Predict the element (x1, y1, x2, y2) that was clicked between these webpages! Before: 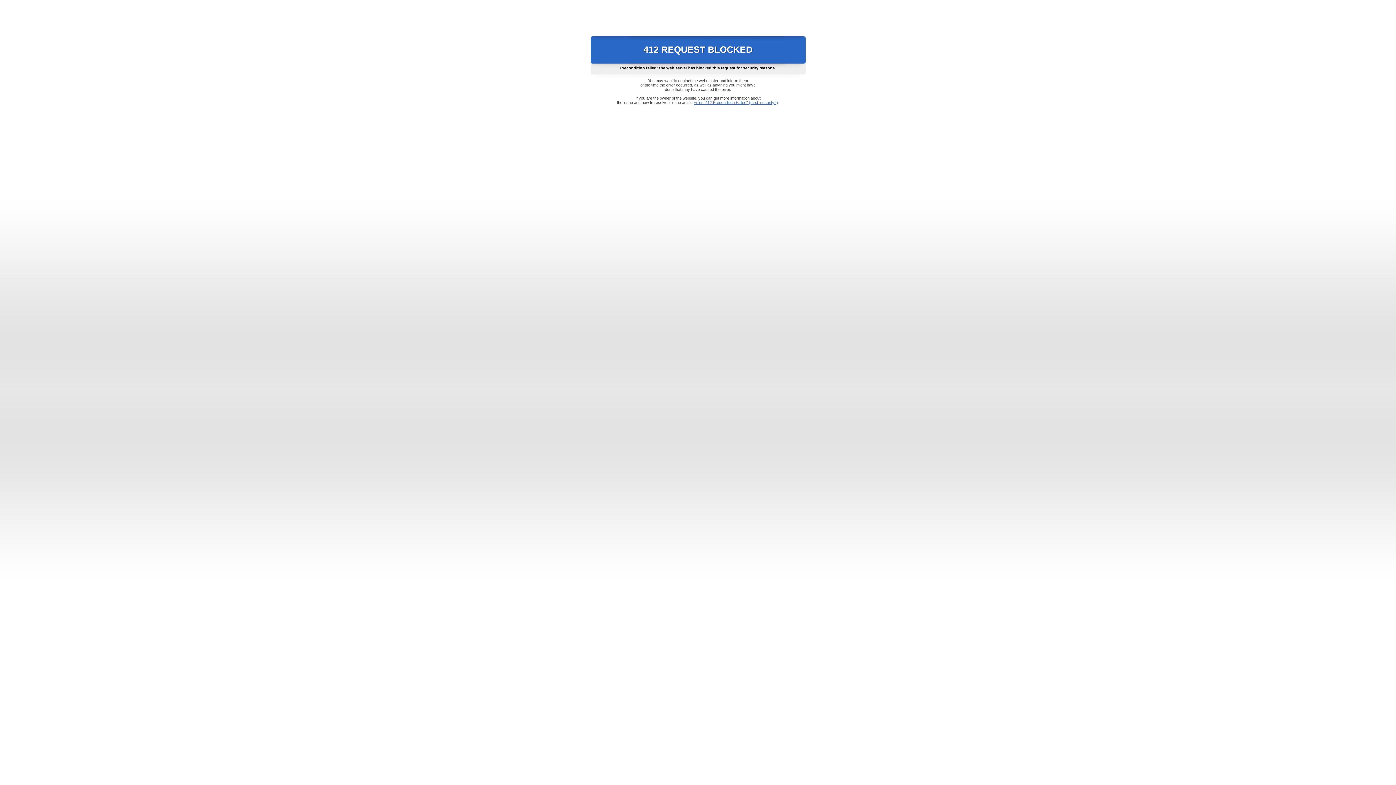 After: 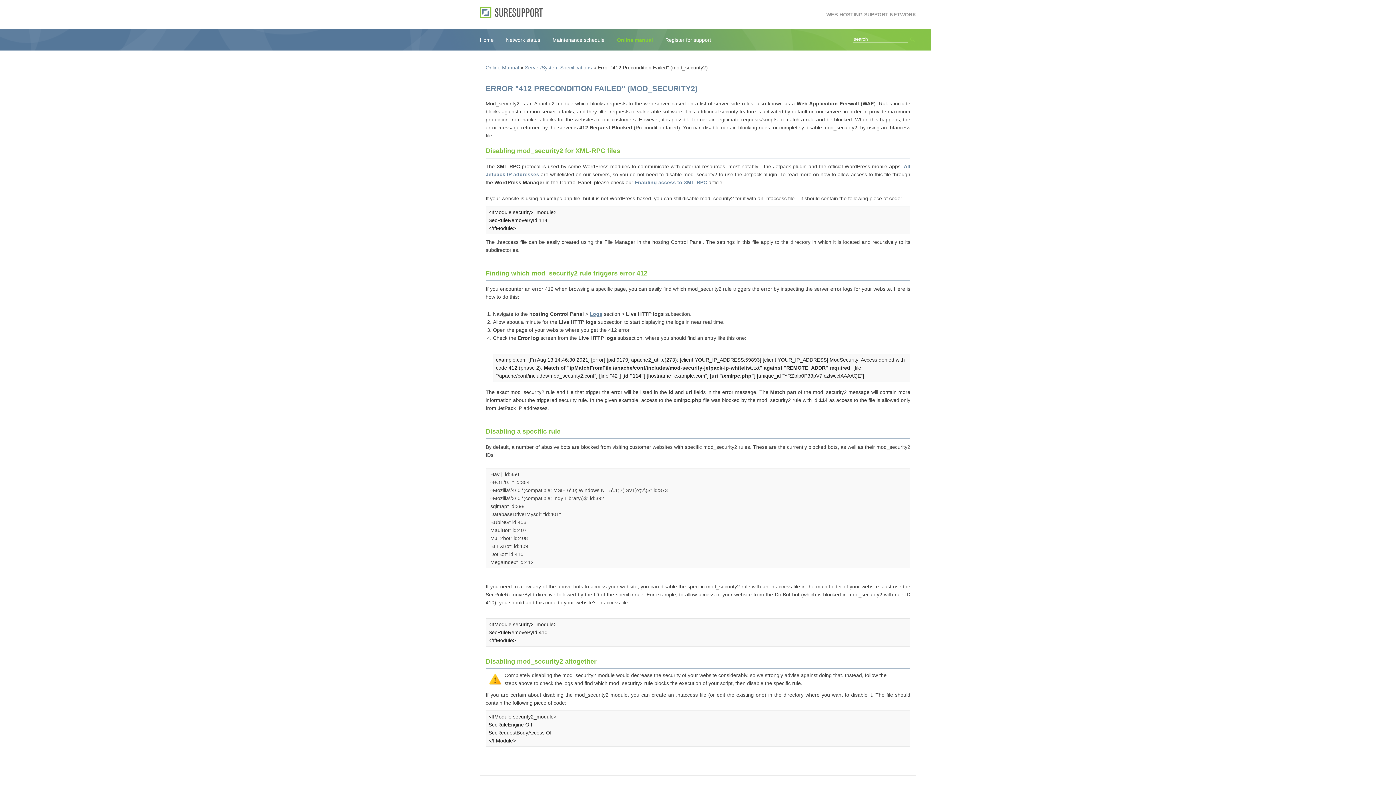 Action: label: Error "412 Precondition Failed" (mod_security2) bbox: (693, 100, 778, 104)